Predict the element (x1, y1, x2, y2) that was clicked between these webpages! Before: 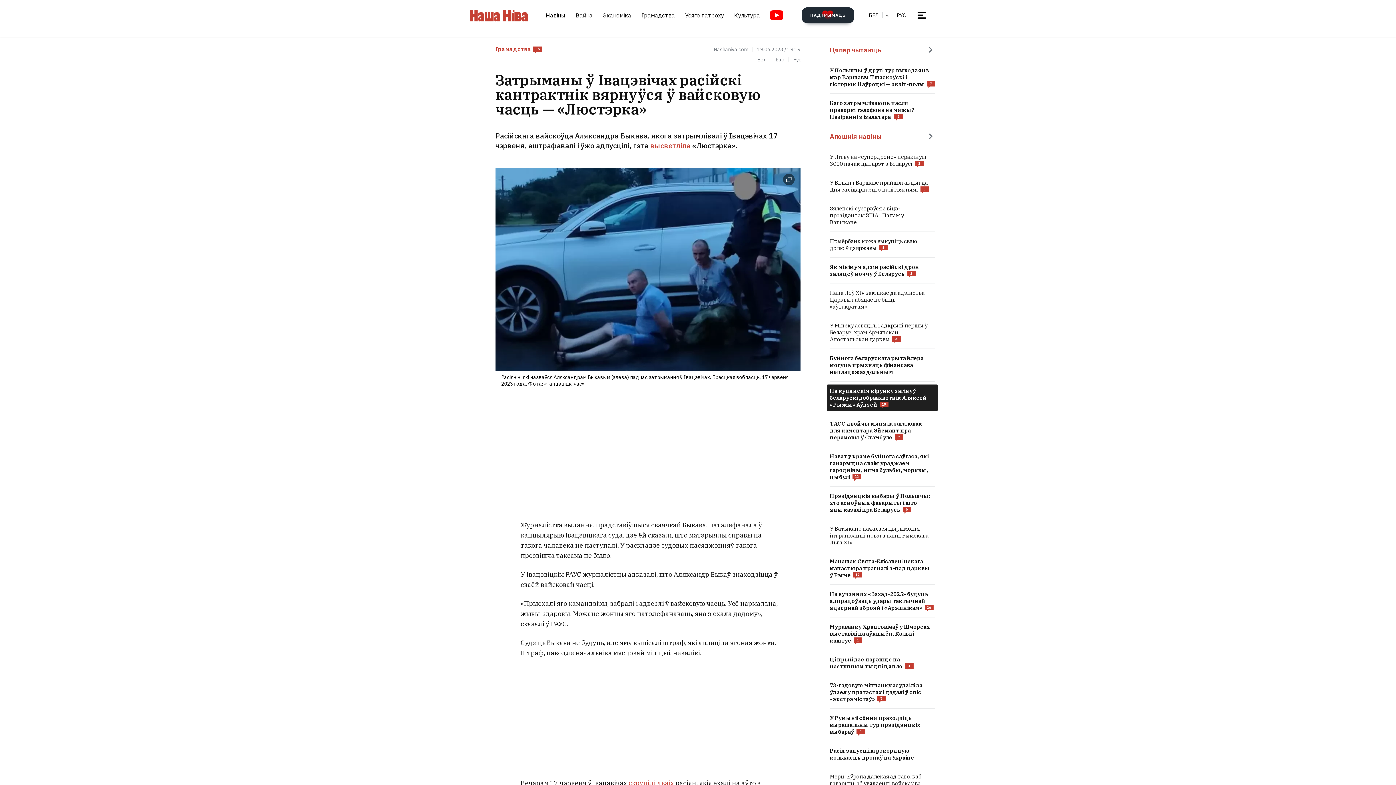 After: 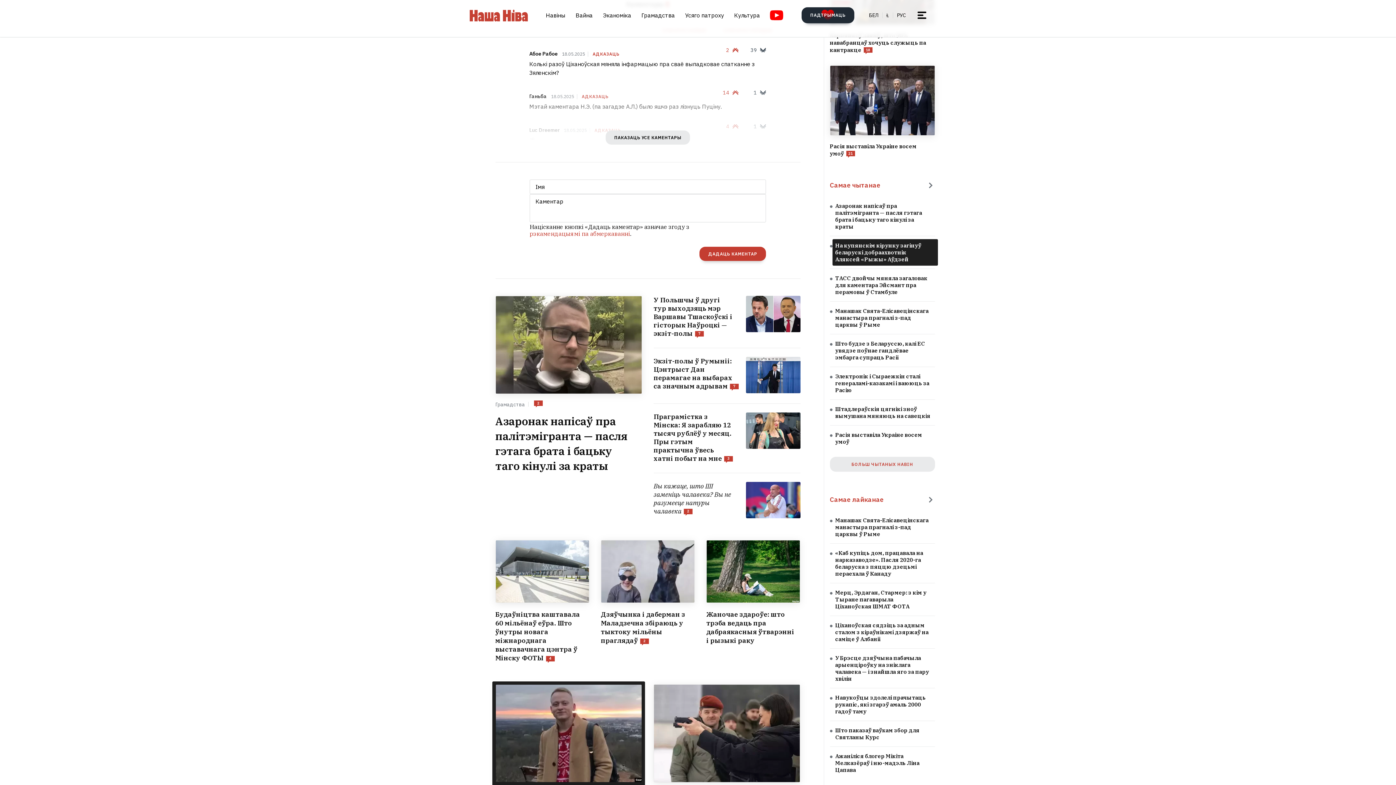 Action: bbox: (894, 434, 903, 440) label: 7